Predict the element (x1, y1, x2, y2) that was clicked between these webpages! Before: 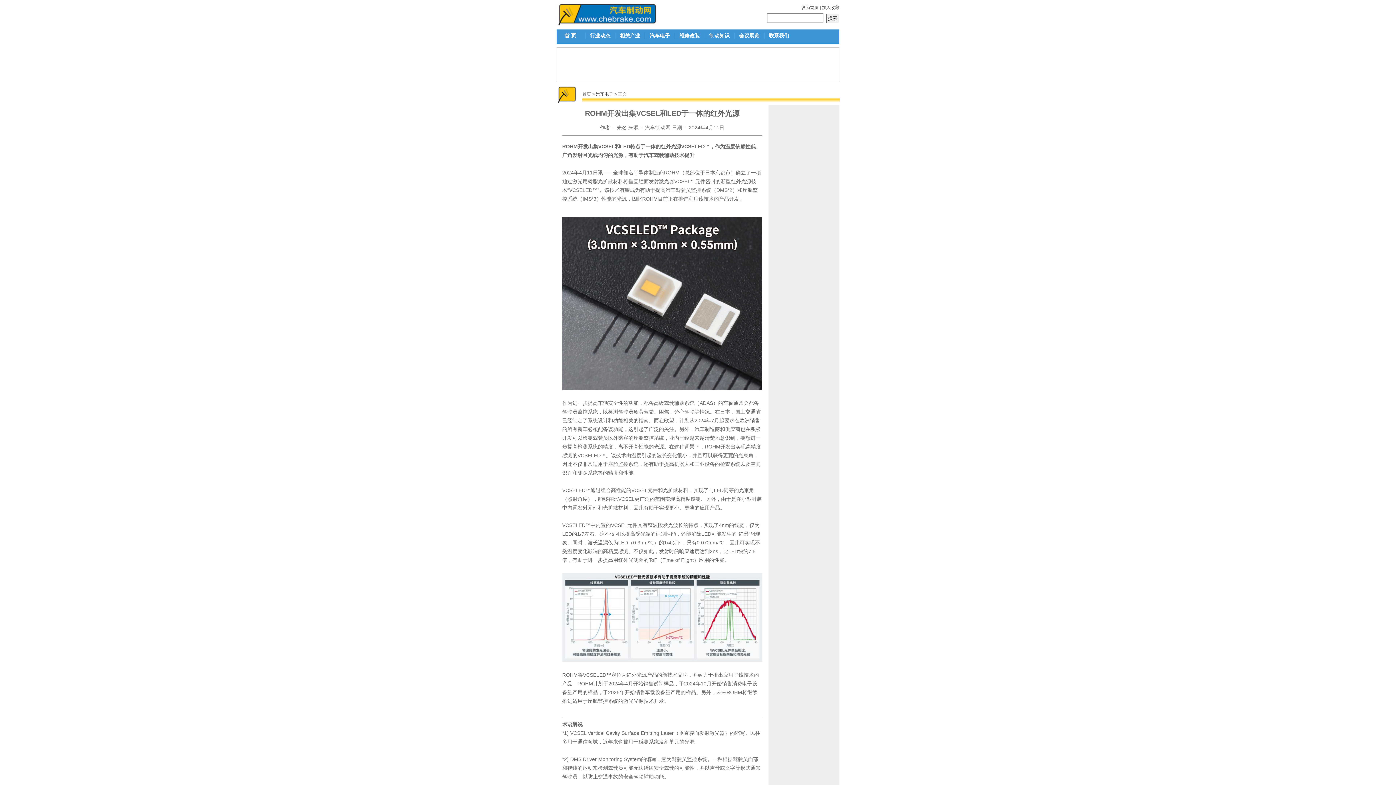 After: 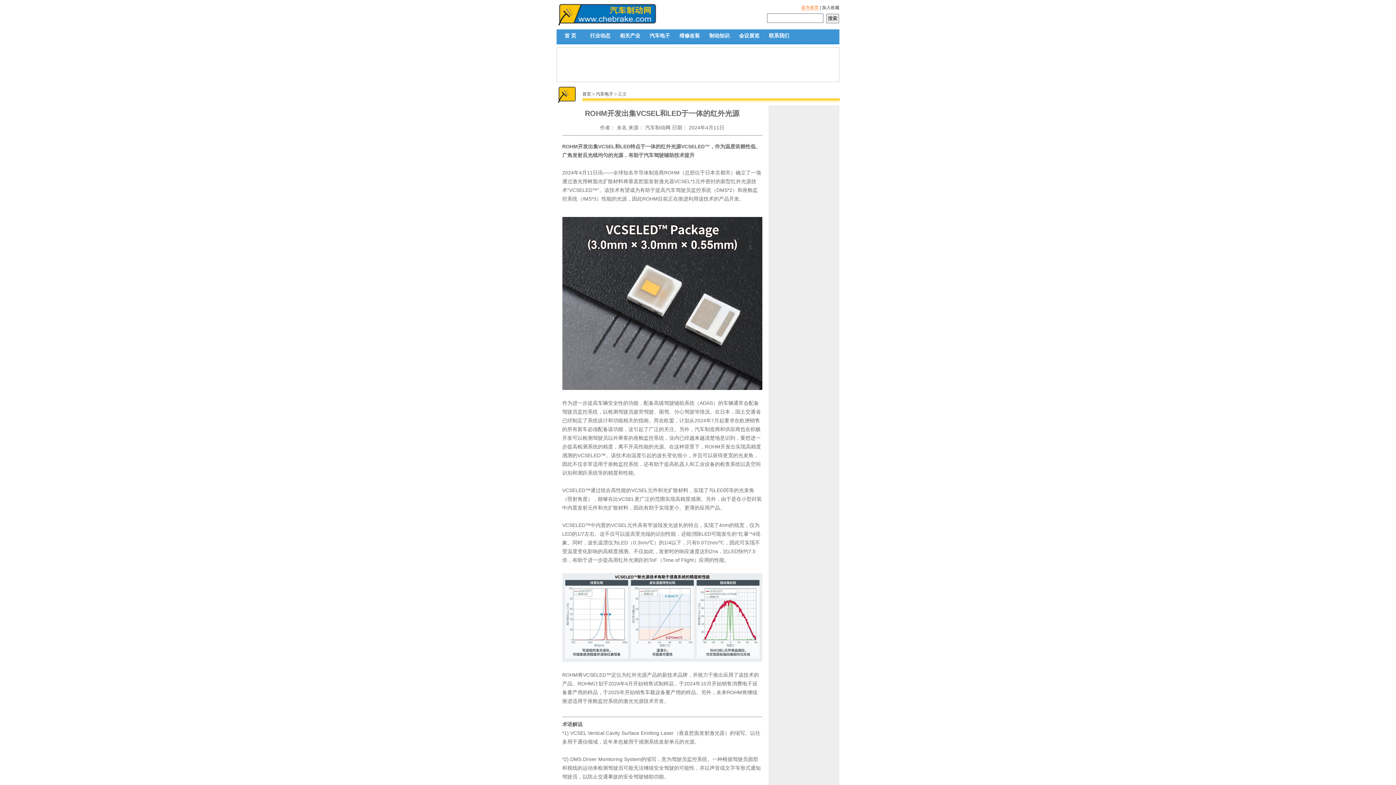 Action: bbox: (801, 5, 818, 10) label: 设为首页